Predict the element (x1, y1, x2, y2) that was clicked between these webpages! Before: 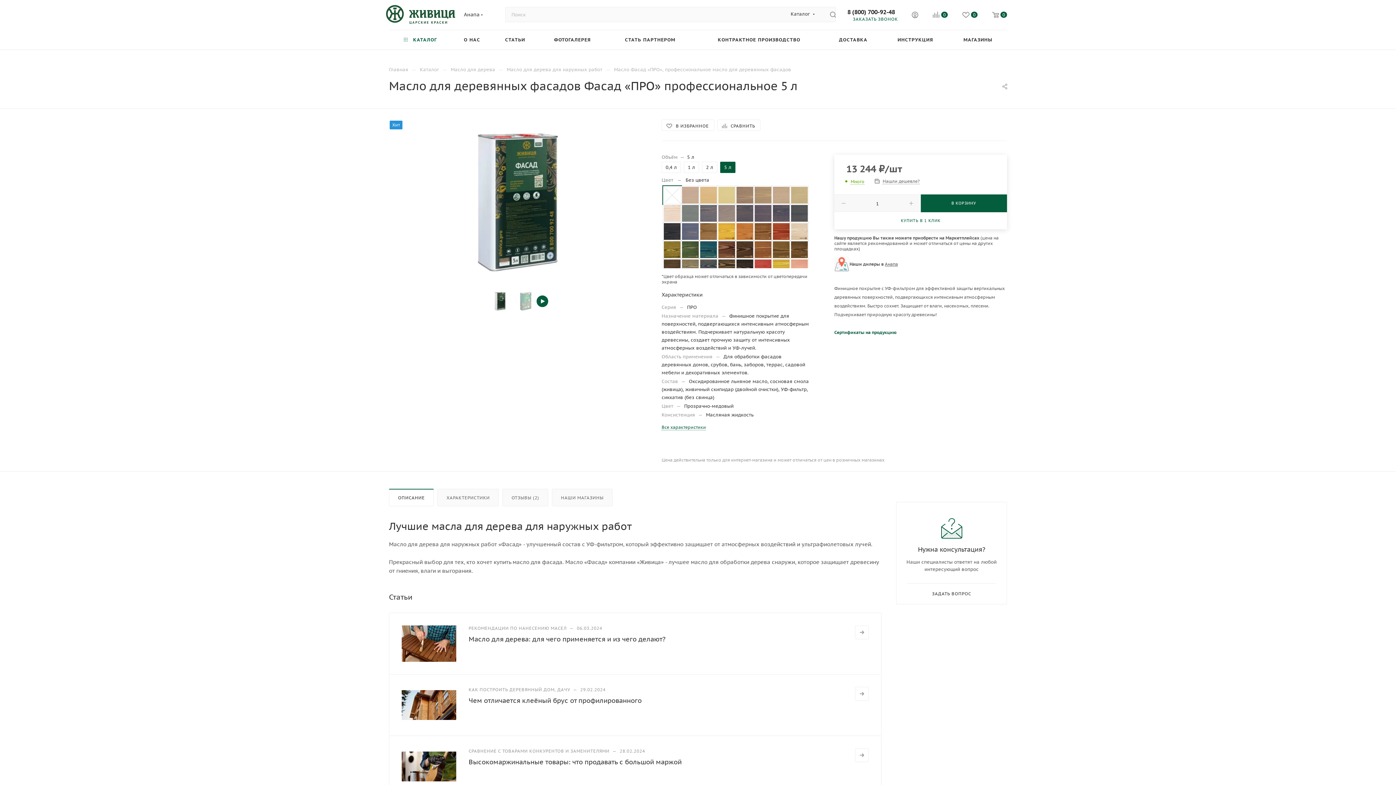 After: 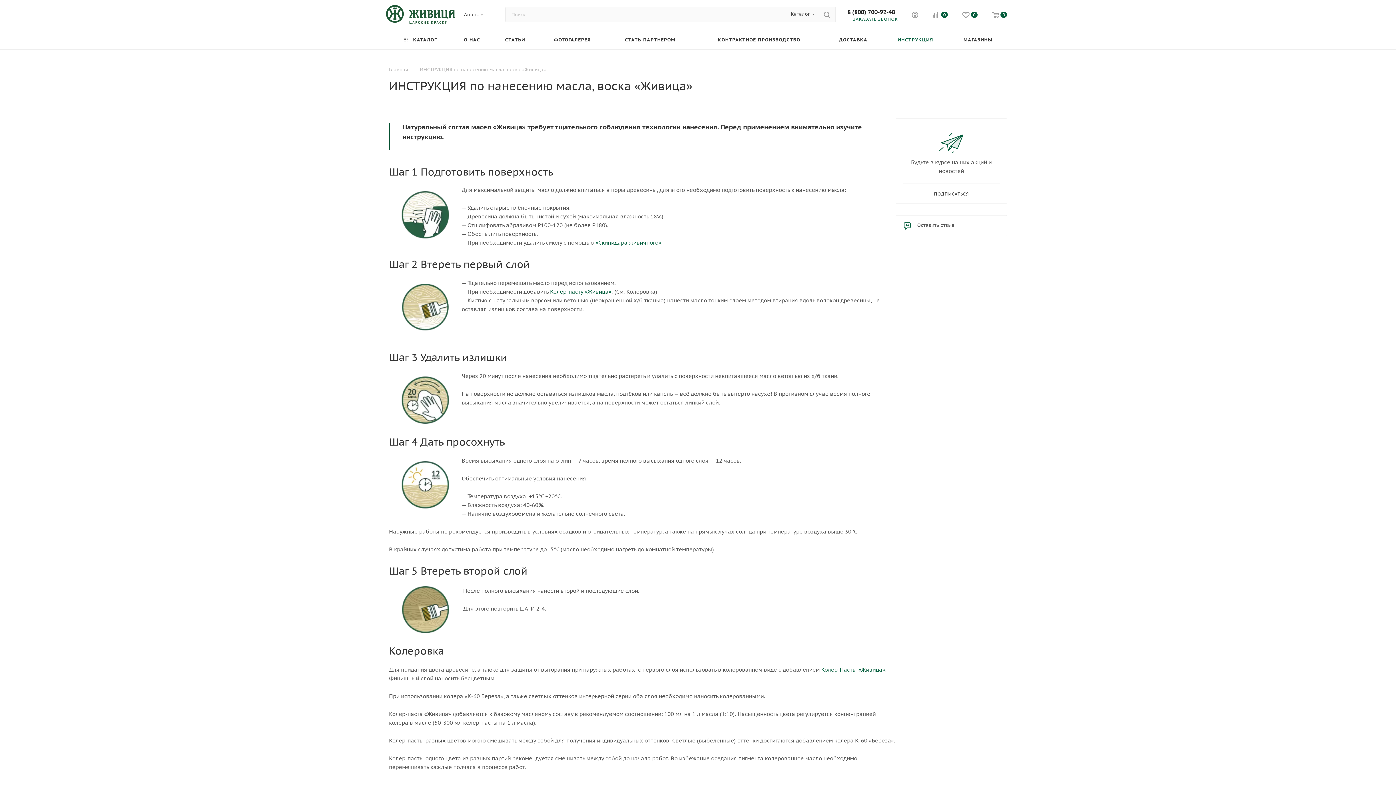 Action: label: ИНСТРУКЦИЯ bbox: (882, 30, 949, 49)